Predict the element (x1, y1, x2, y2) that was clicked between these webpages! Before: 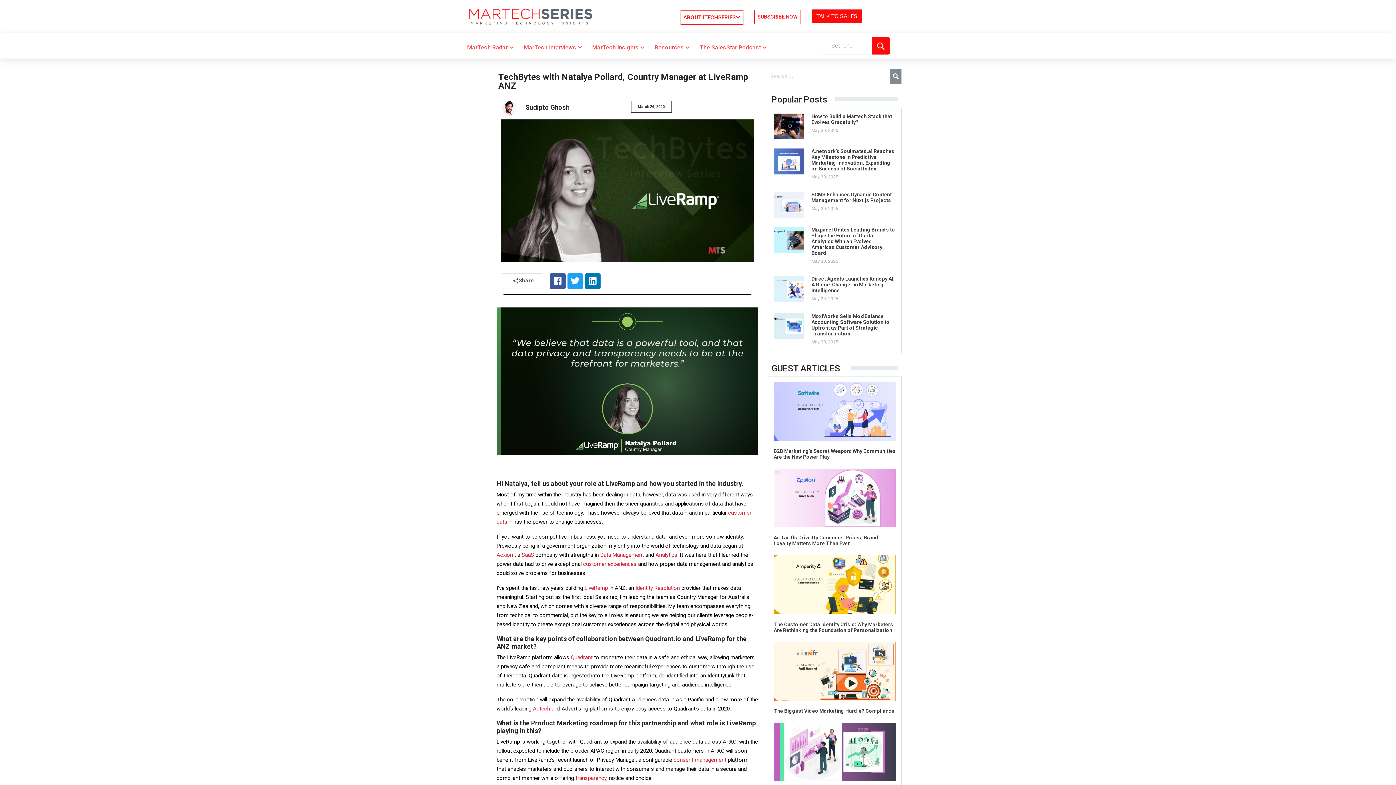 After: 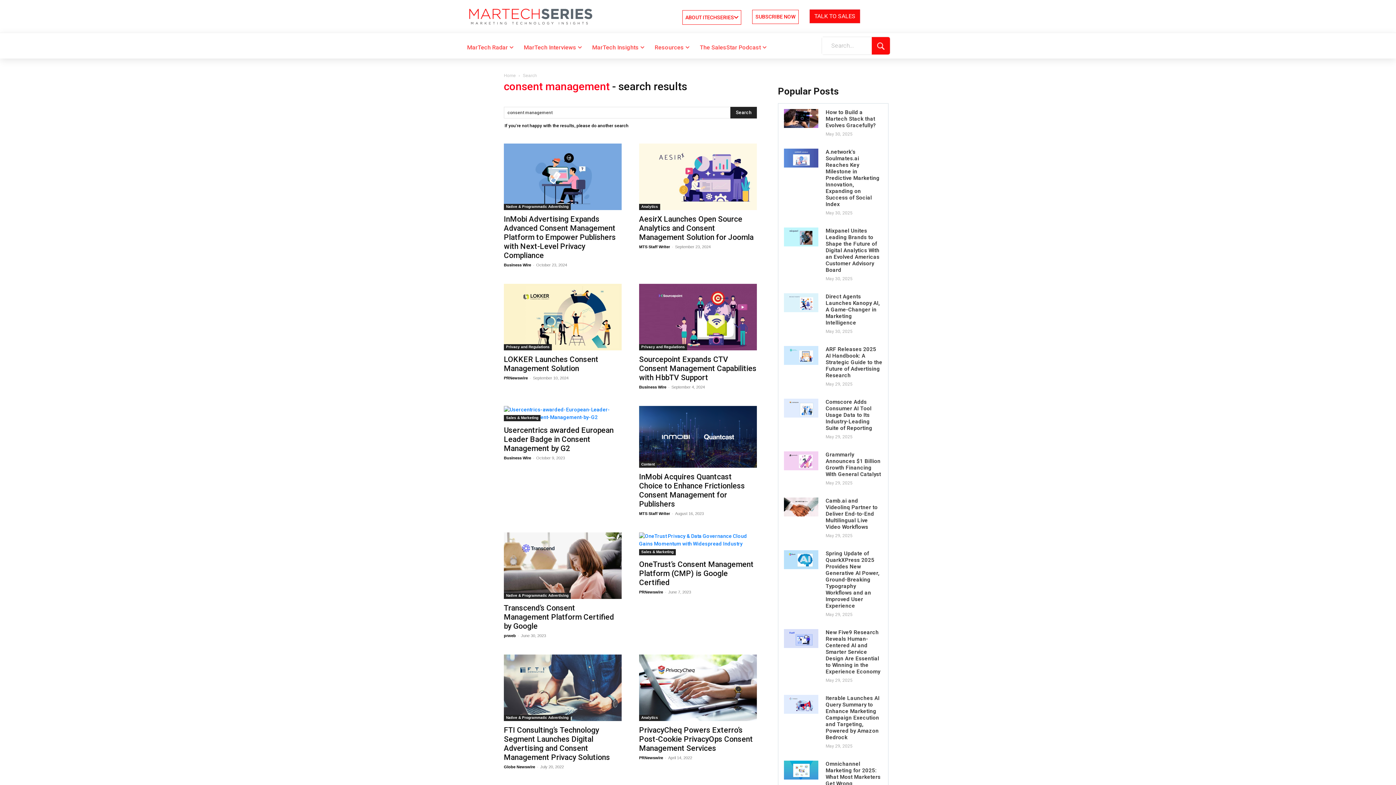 Action: label: consent management bbox: (673, 756, 726, 763)